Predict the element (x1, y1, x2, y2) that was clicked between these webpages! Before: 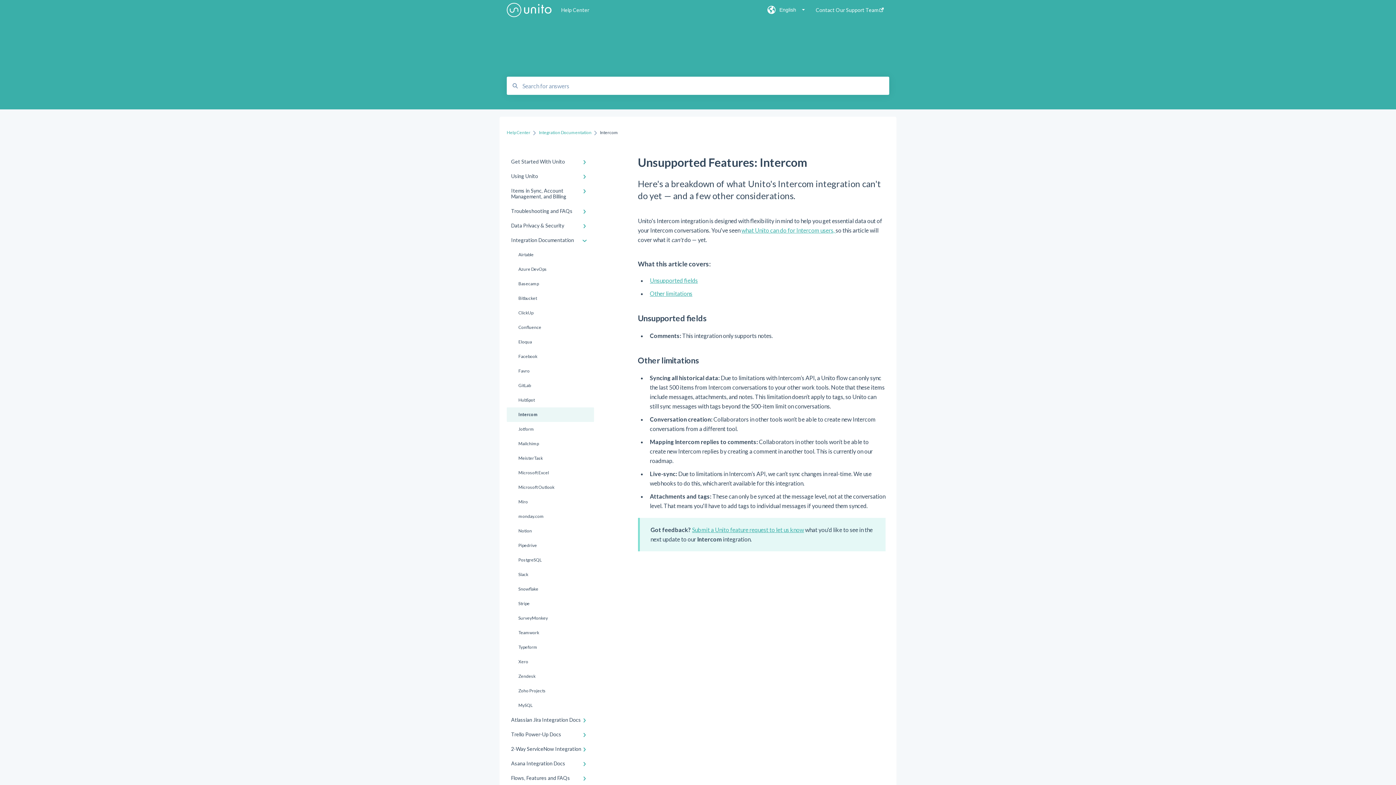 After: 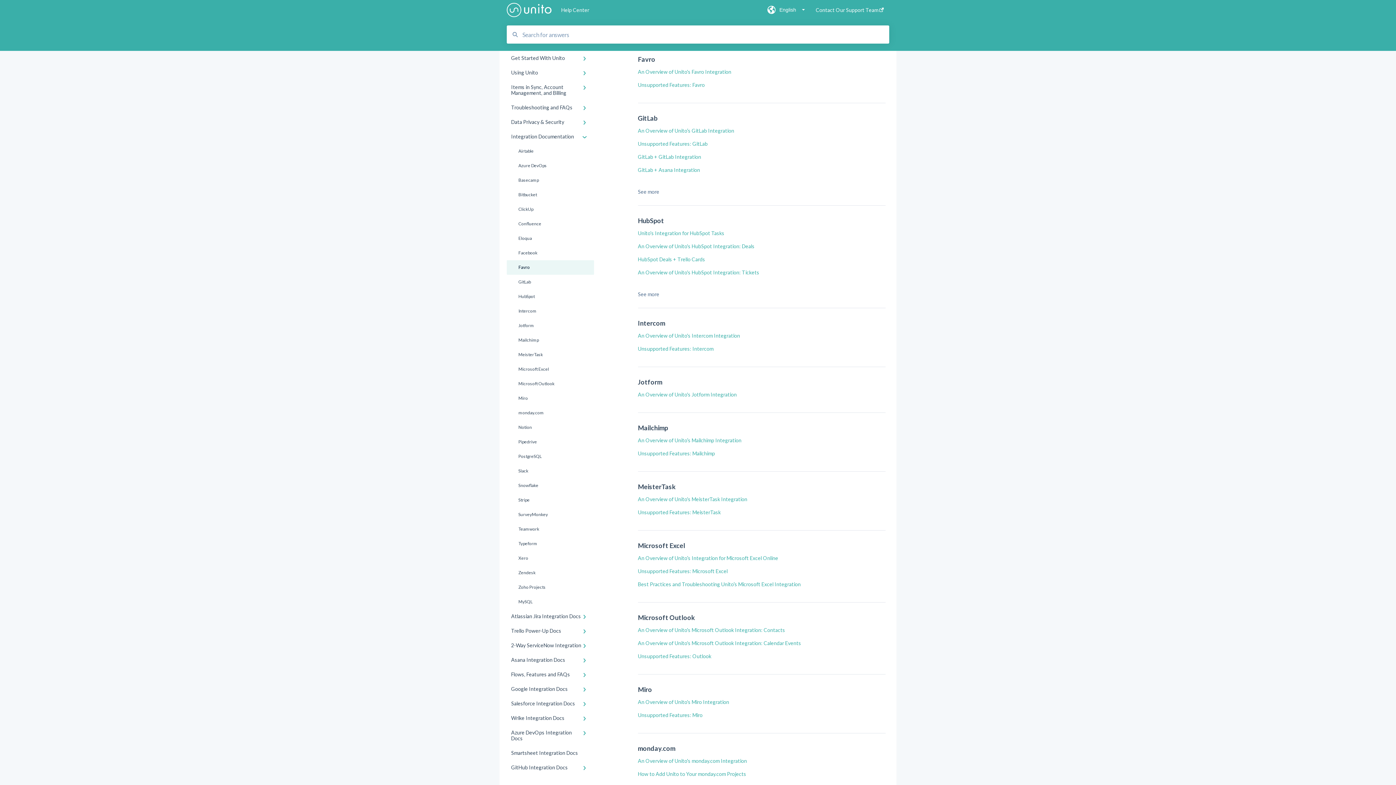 Action: label: Favro bbox: (506, 364, 594, 378)